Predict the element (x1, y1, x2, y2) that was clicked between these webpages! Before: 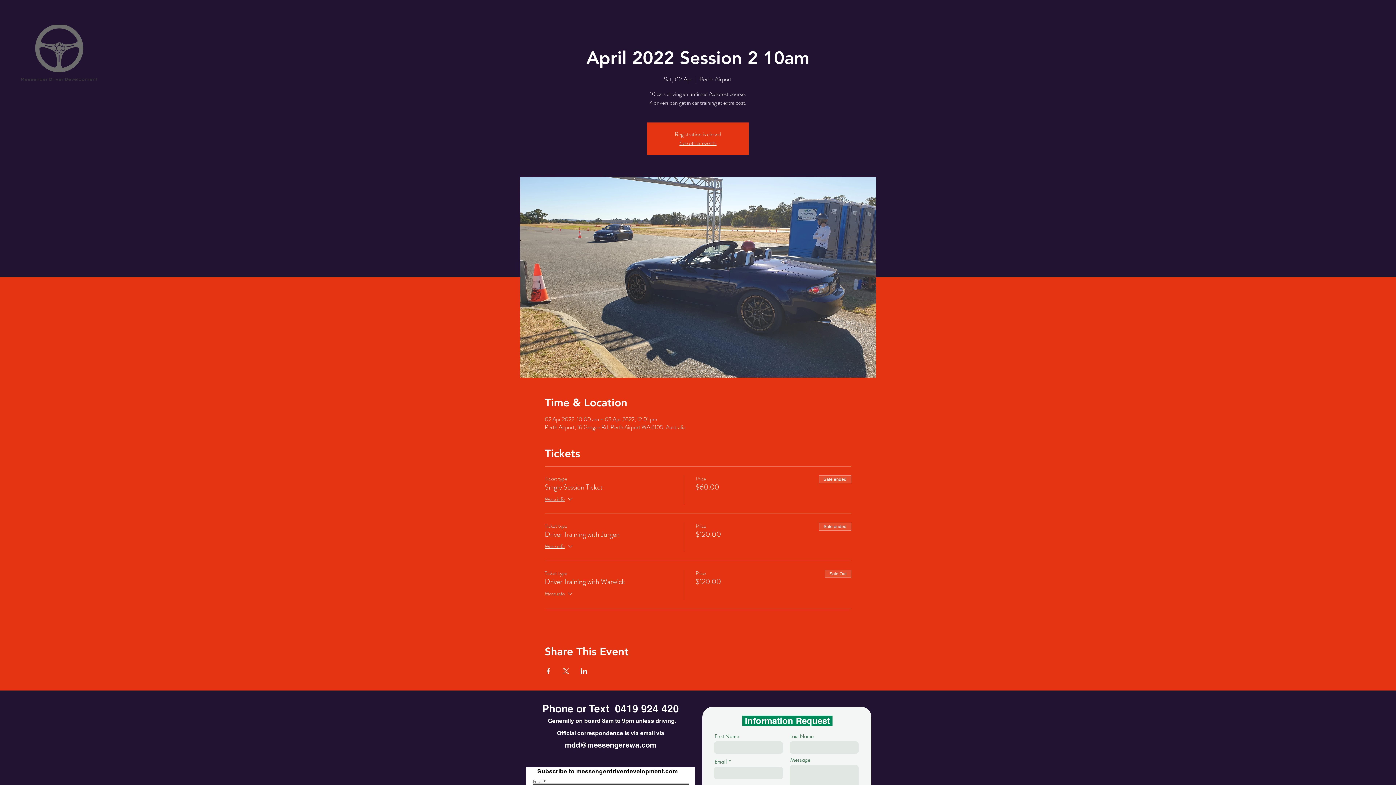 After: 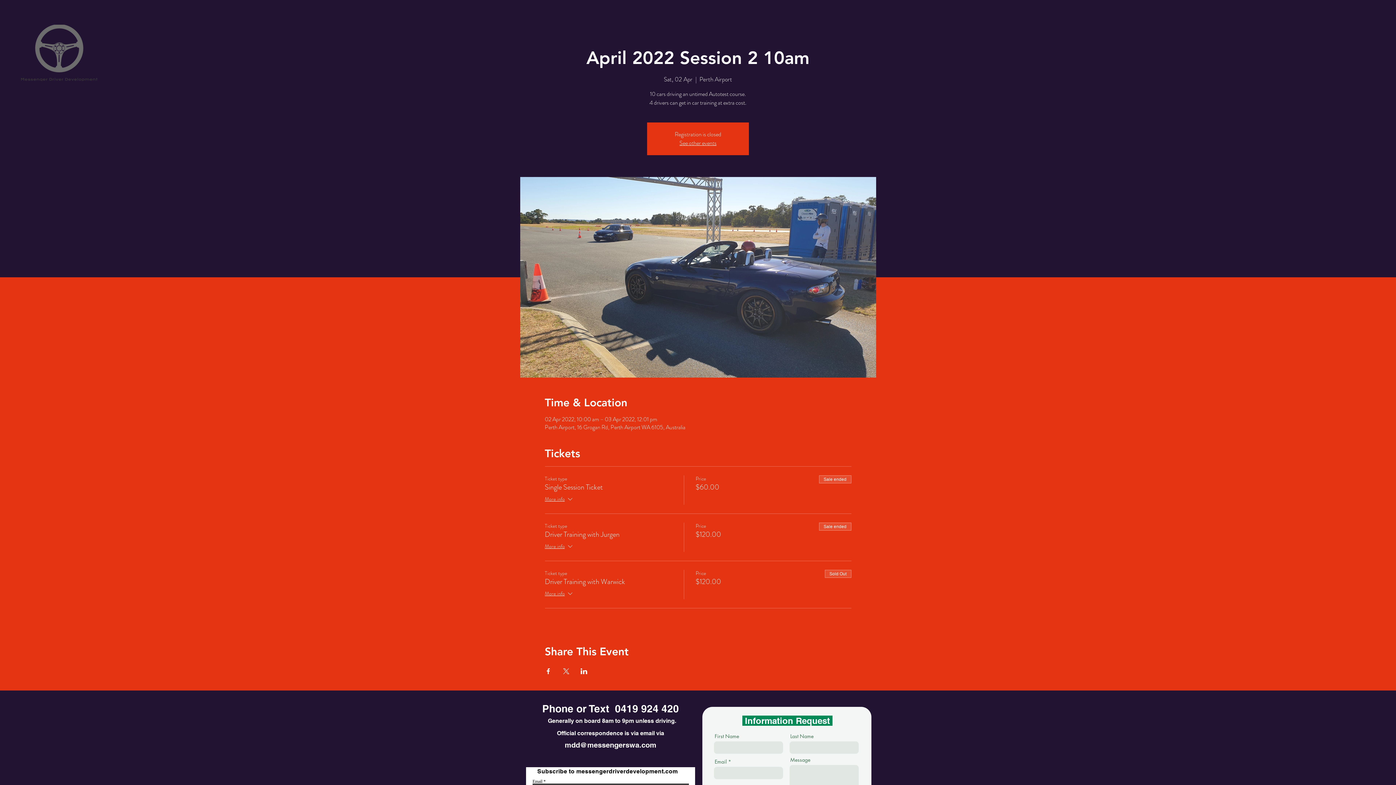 Action: bbox: (580, 668, 587, 674) label: Share event on LinkedIn